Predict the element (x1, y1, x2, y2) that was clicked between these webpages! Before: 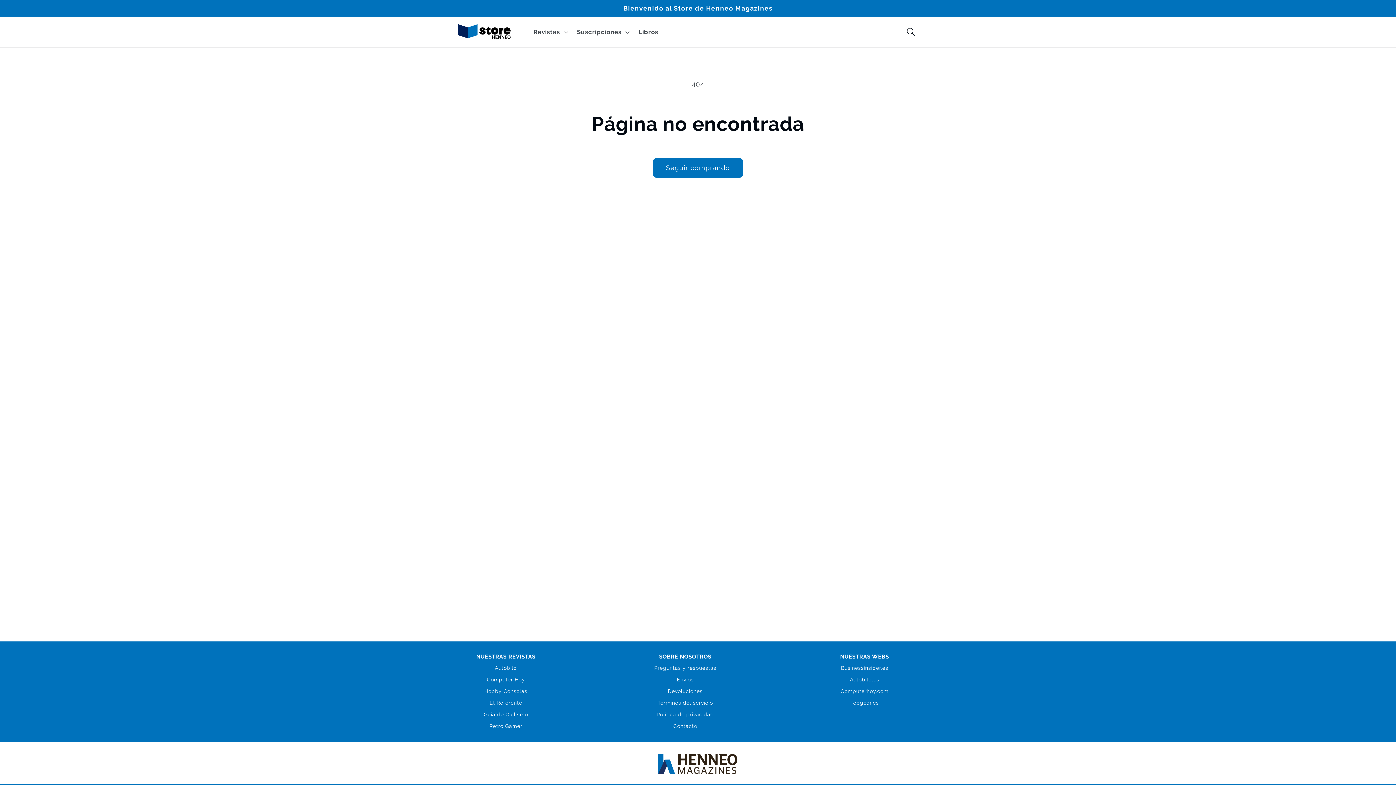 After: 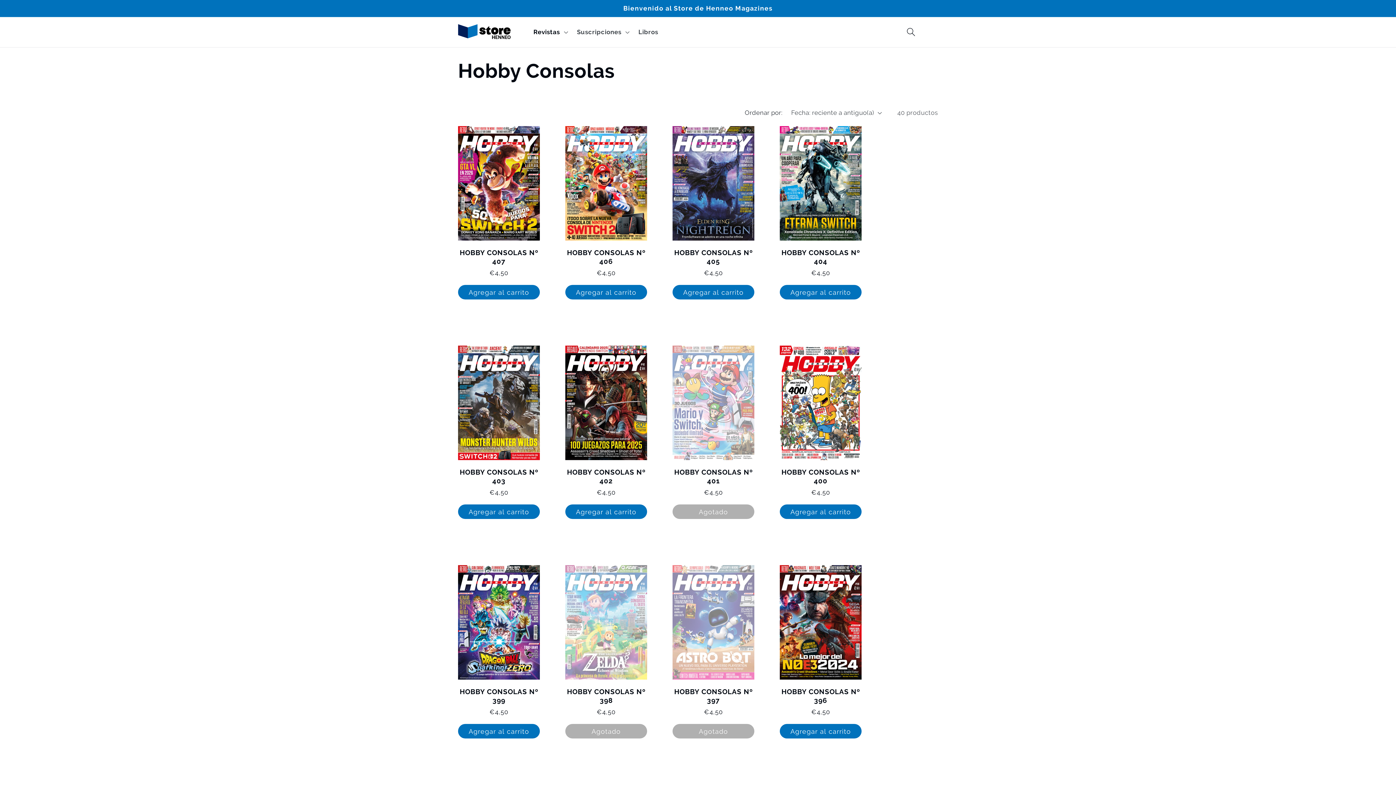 Action: bbox: (484, 688, 527, 694) label: Hobby Consolas